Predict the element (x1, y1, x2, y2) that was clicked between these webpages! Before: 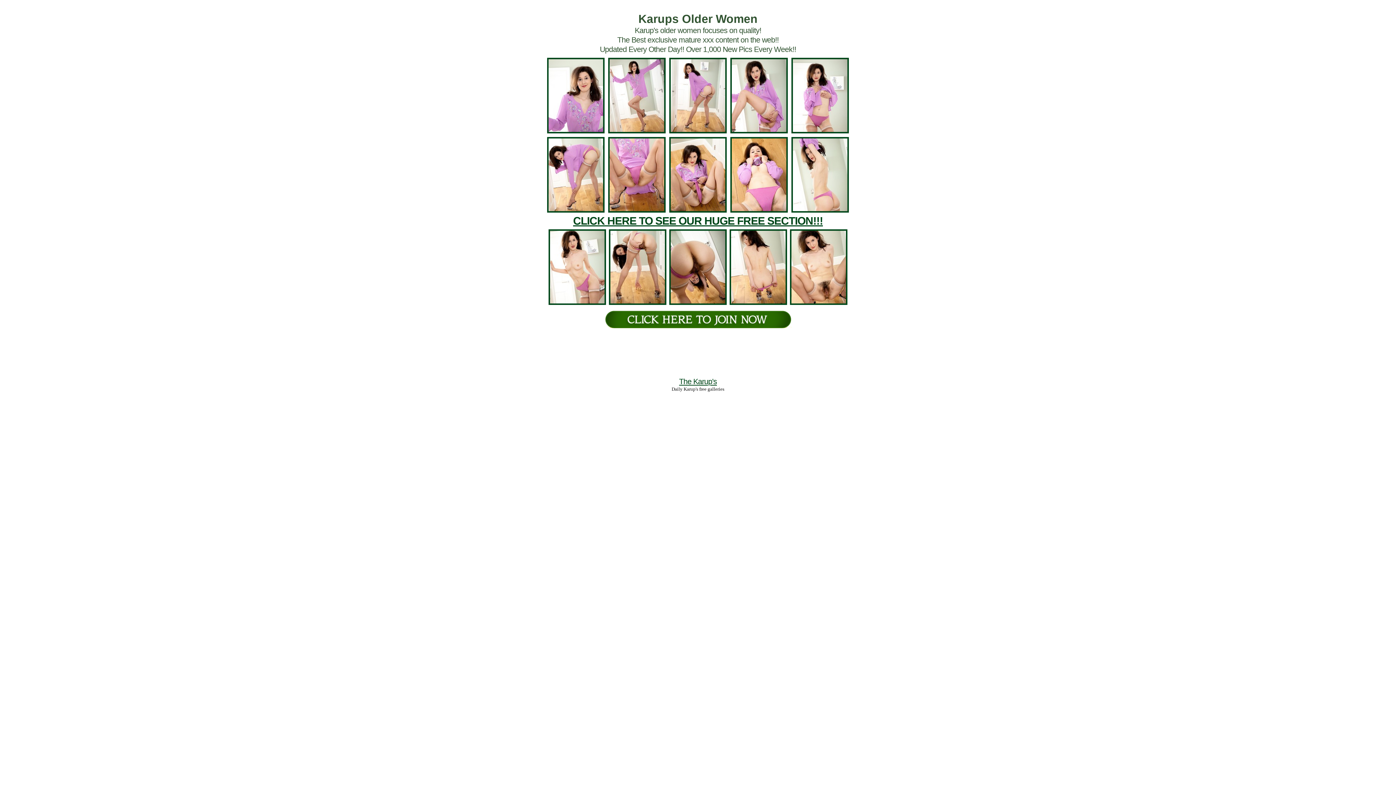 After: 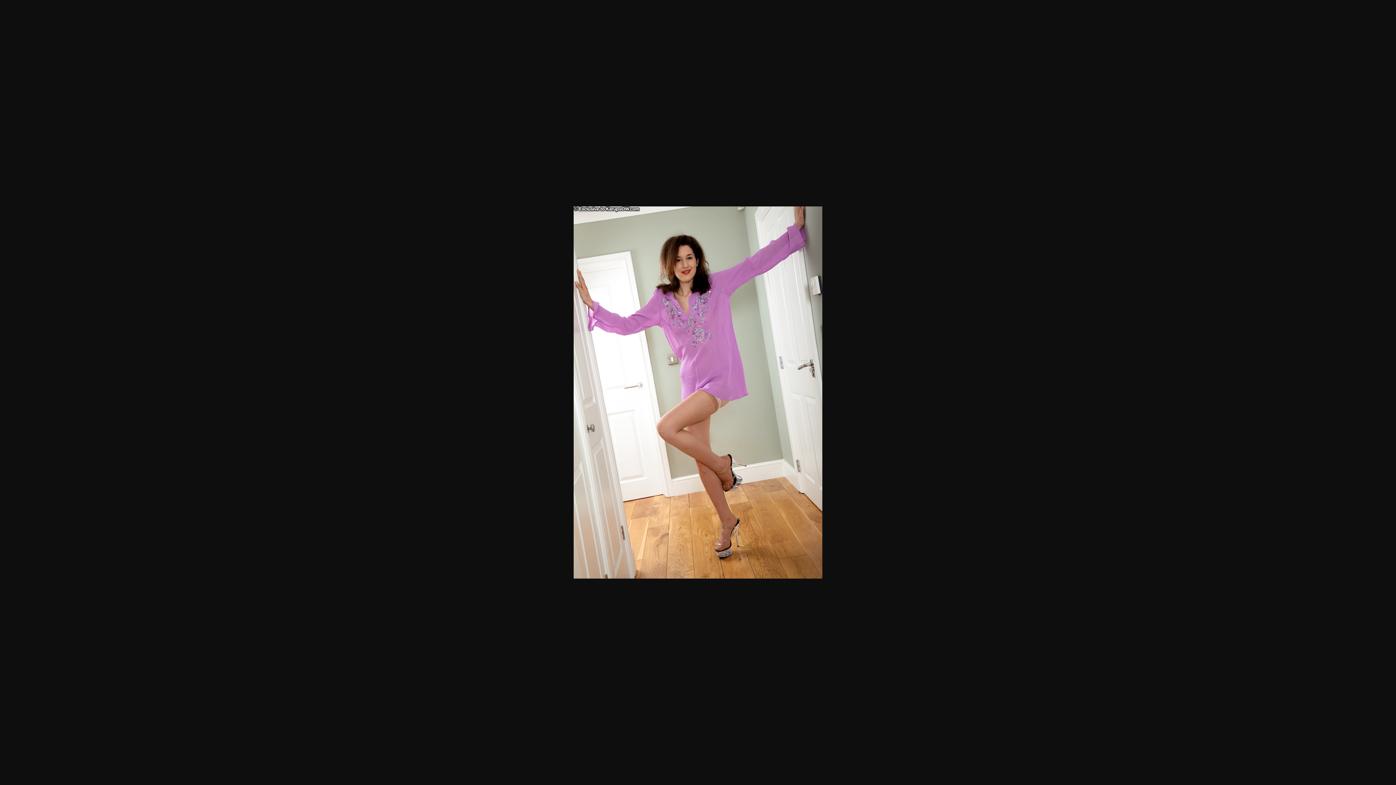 Action: bbox: (608, 128, 665, 134)